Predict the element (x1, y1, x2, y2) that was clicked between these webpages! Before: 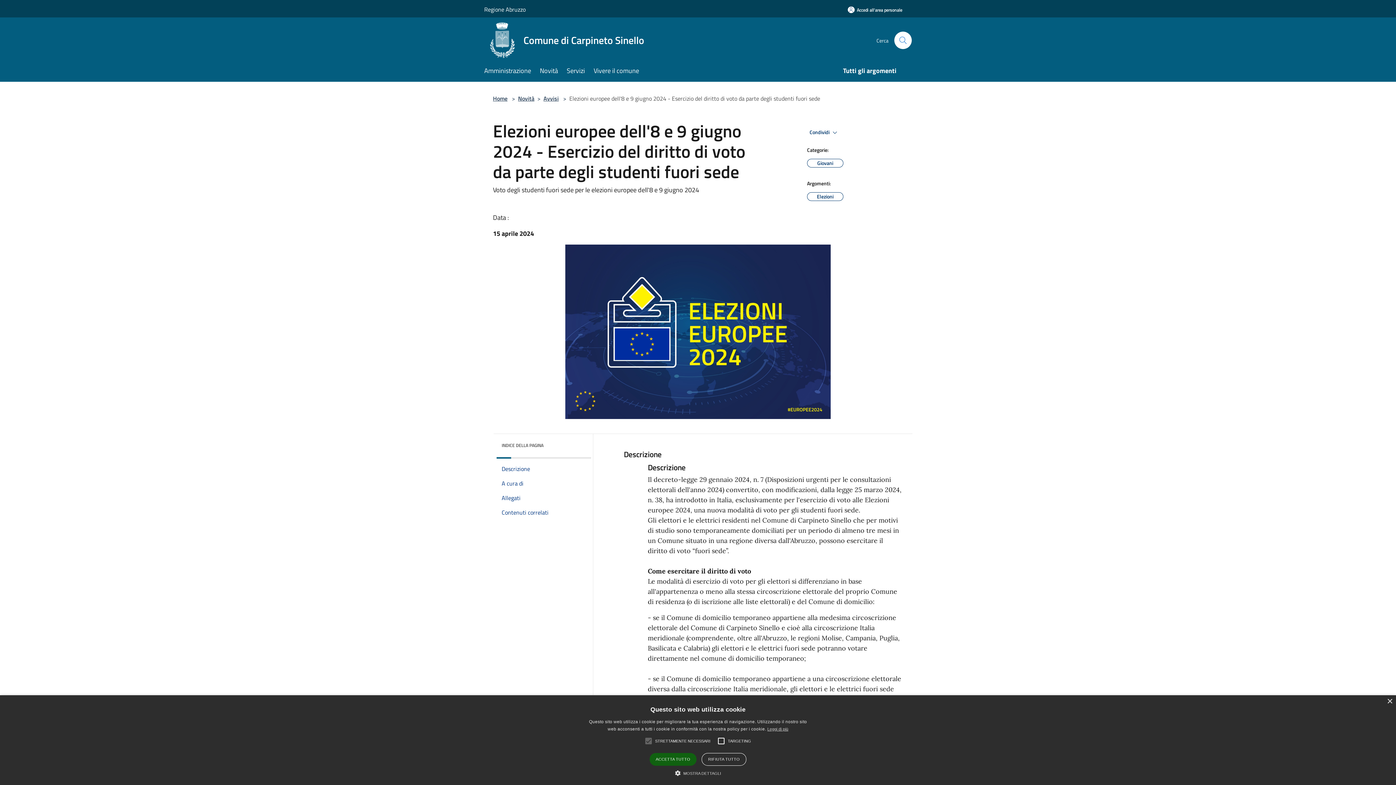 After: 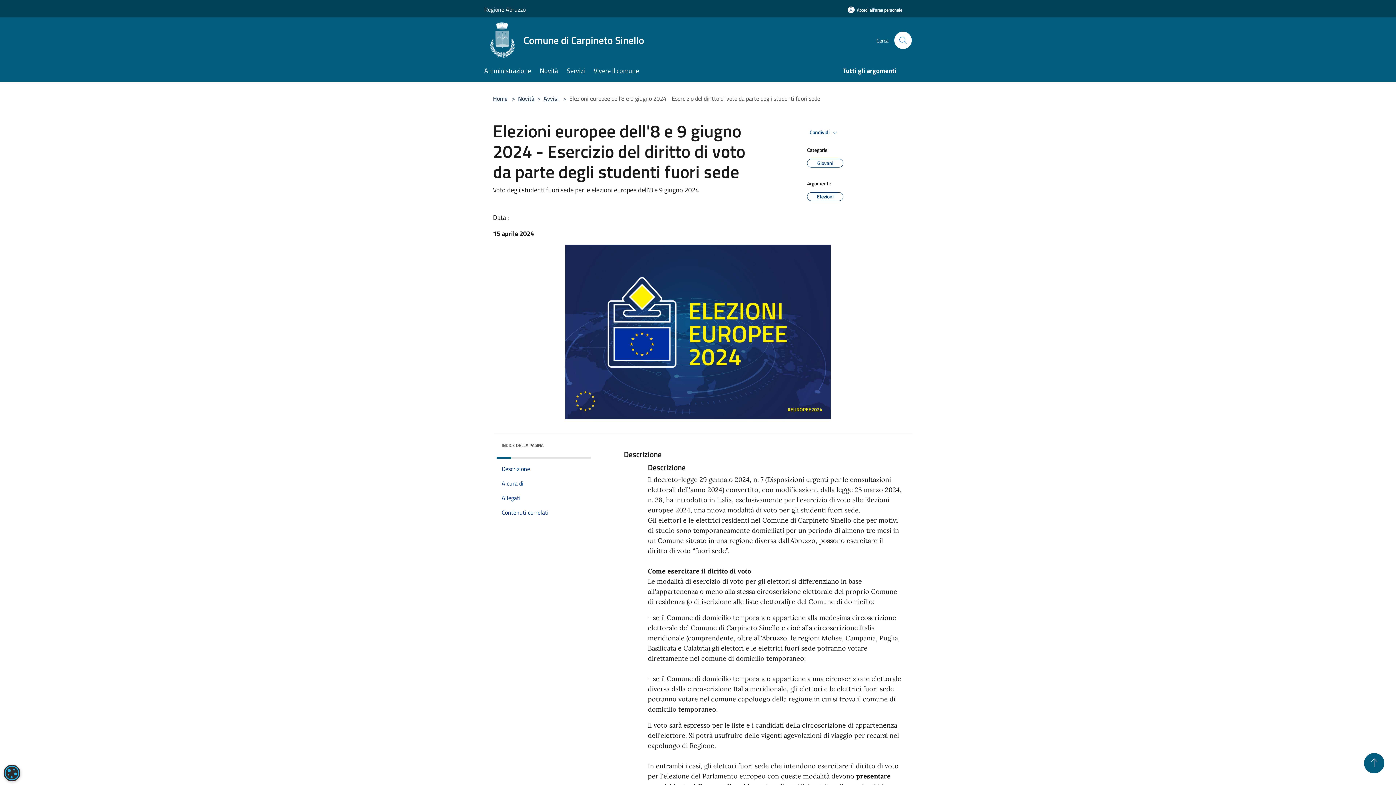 Action: bbox: (1387, 699, 1392, 704) label: Close